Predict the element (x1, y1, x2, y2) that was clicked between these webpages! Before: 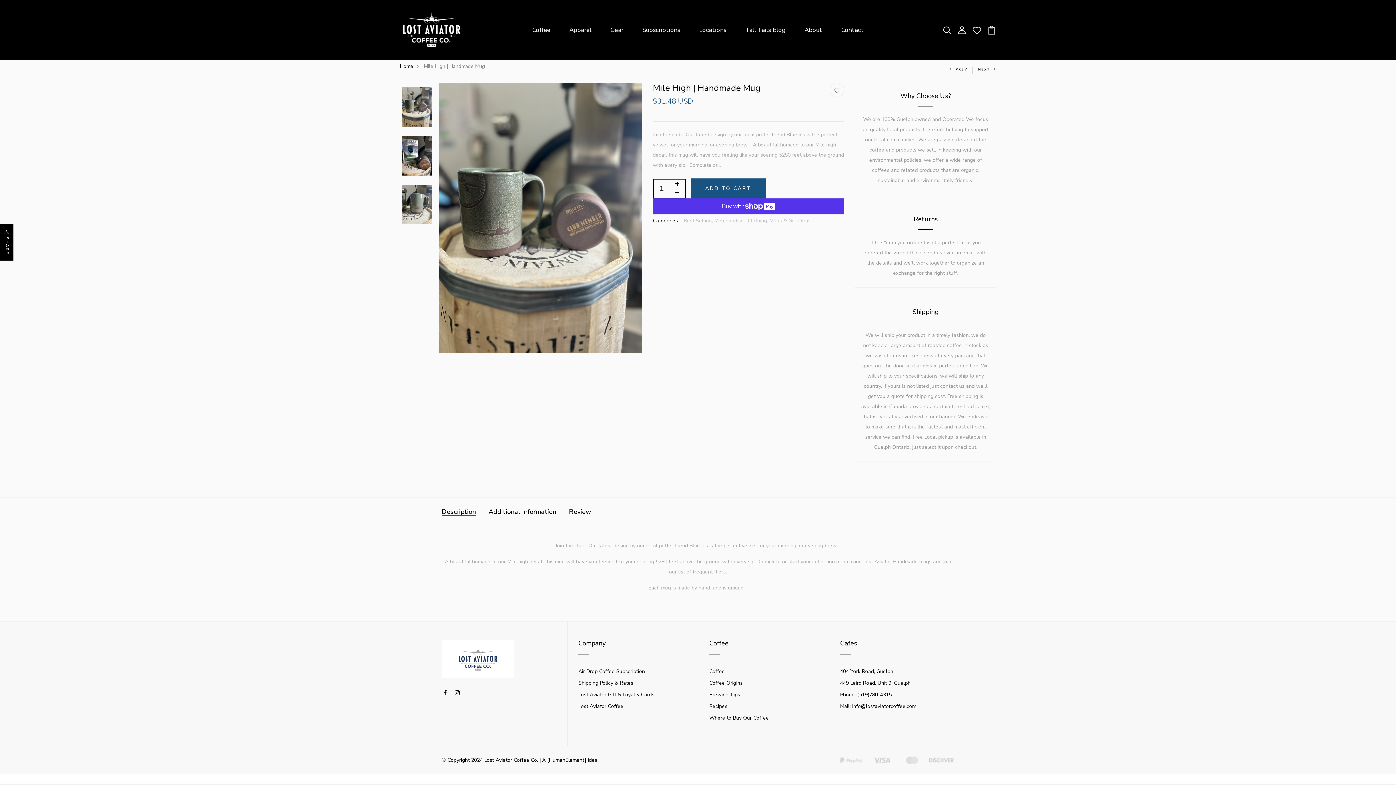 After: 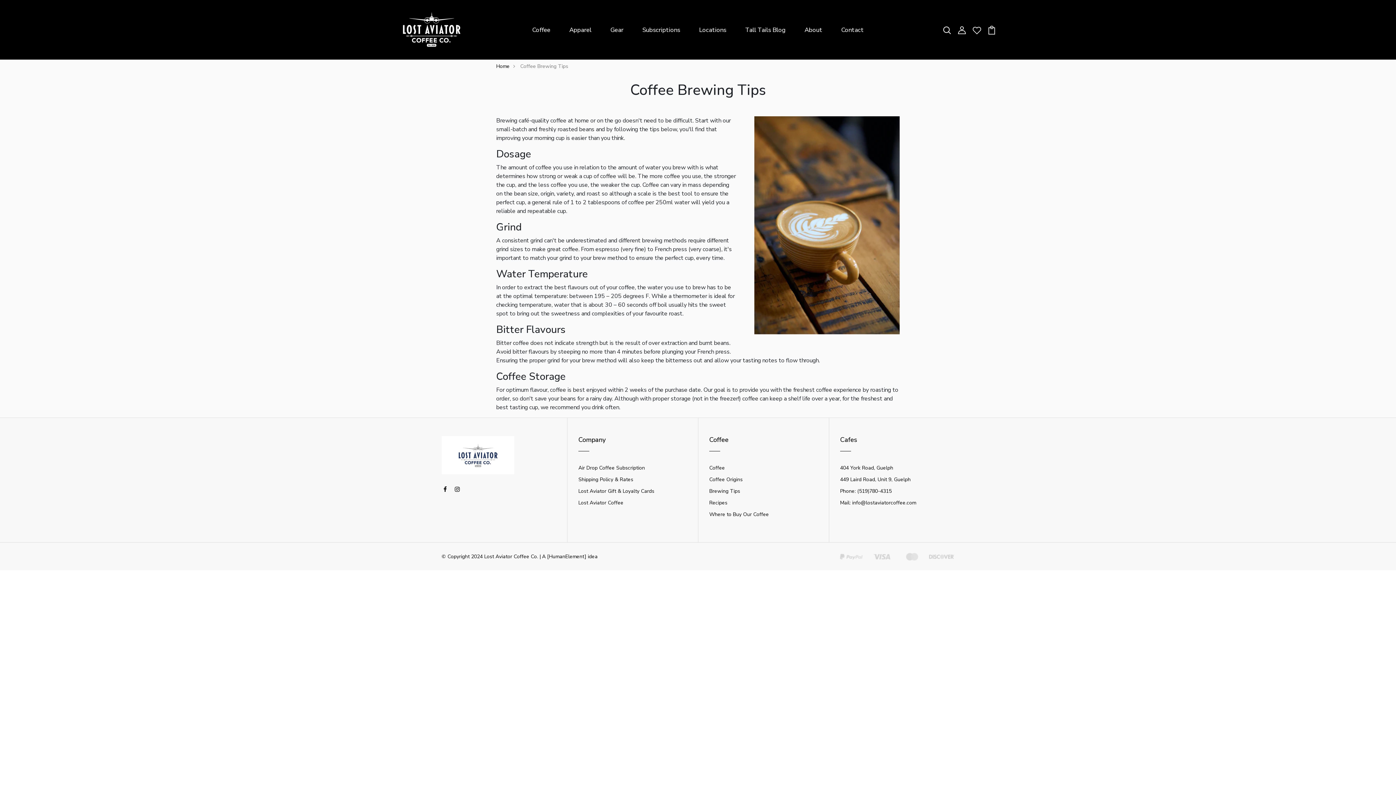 Action: bbox: (709, 691, 740, 698) label: Brewing Tips